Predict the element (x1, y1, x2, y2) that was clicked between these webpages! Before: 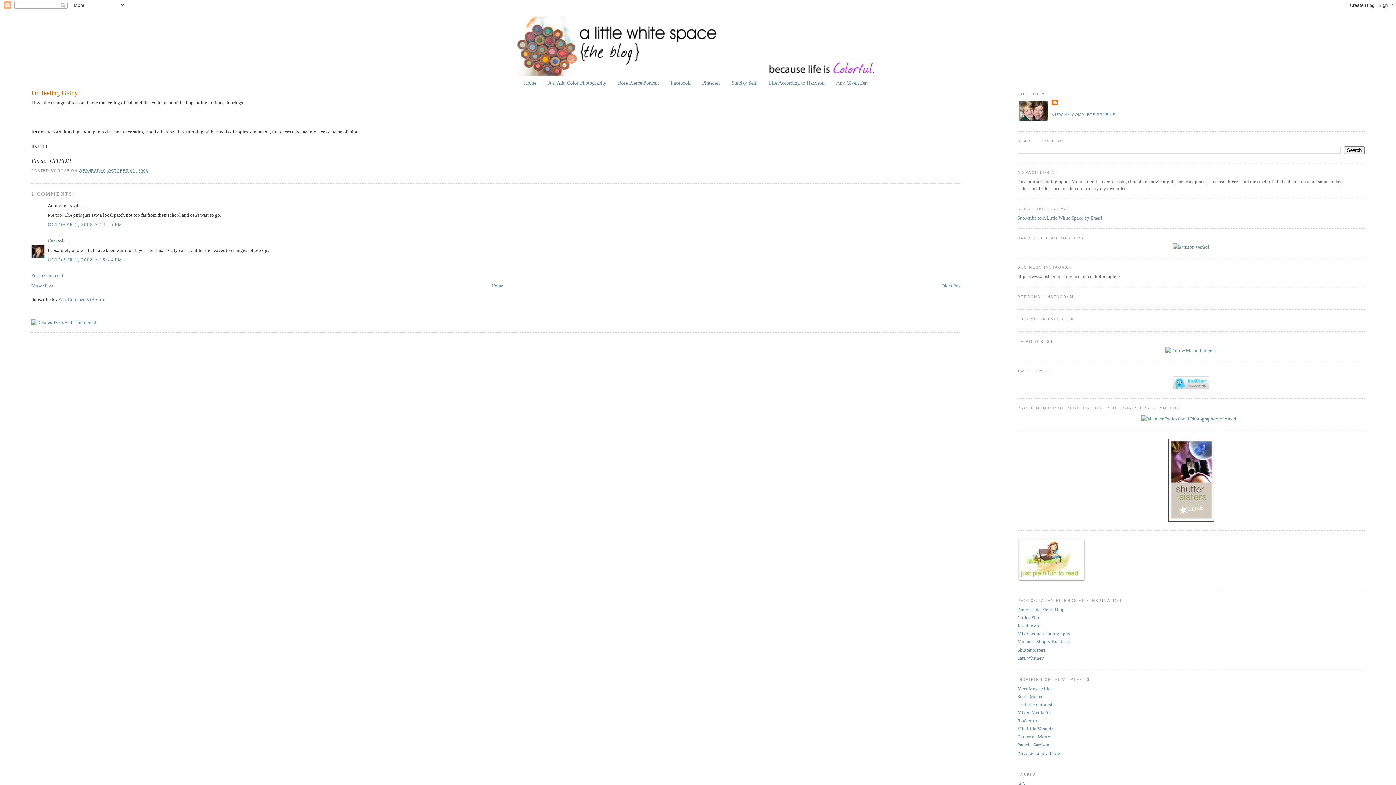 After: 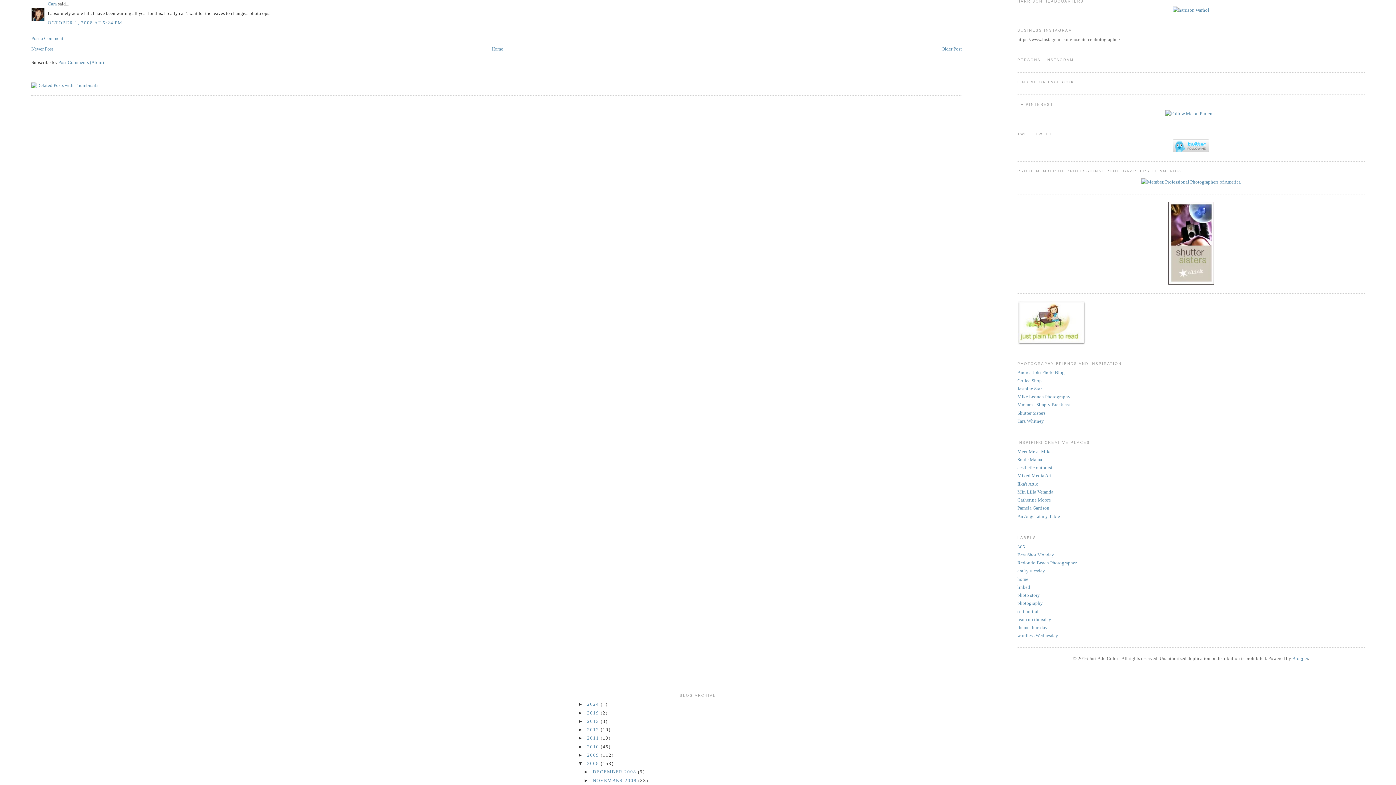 Action: bbox: (47, 257, 122, 262) label: OCTOBER 1, 2008 AT 5:24 PM